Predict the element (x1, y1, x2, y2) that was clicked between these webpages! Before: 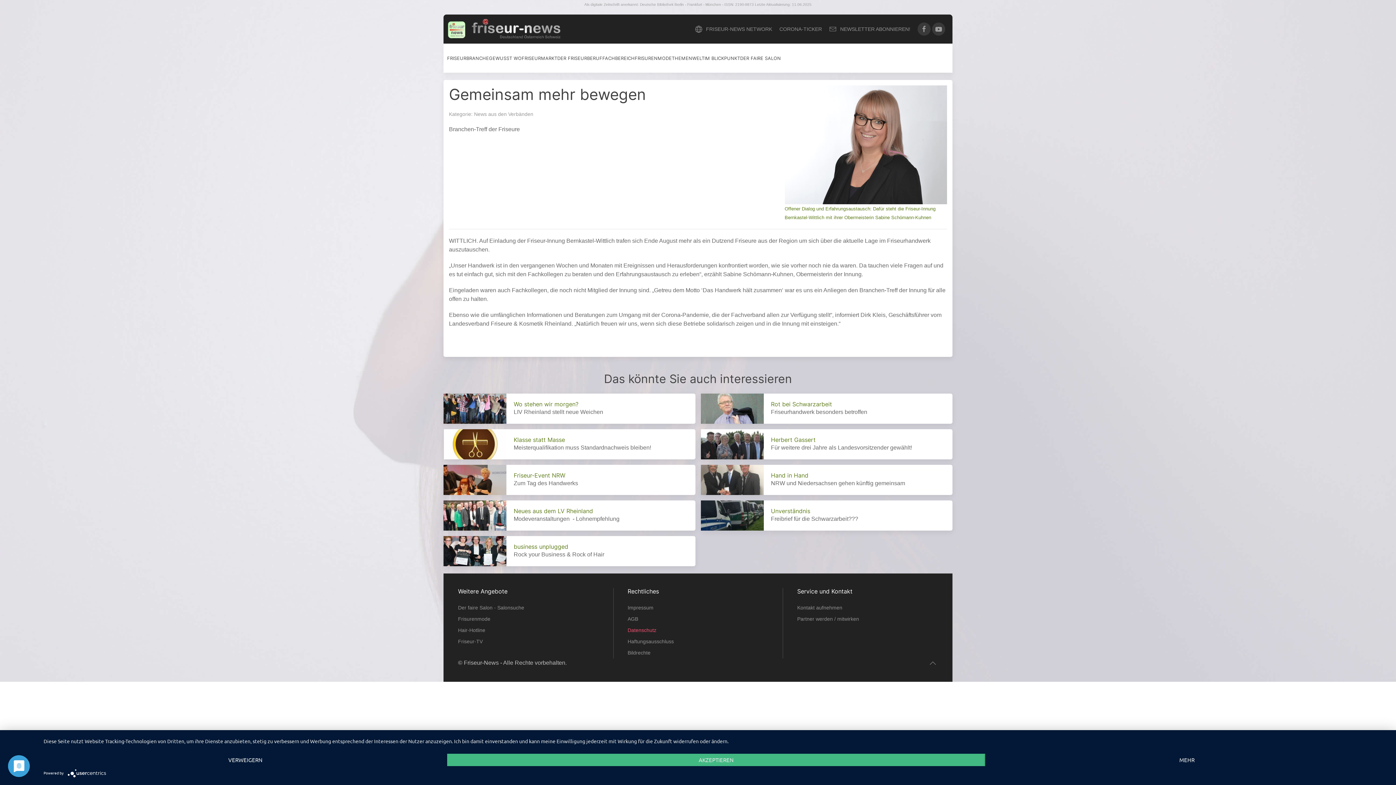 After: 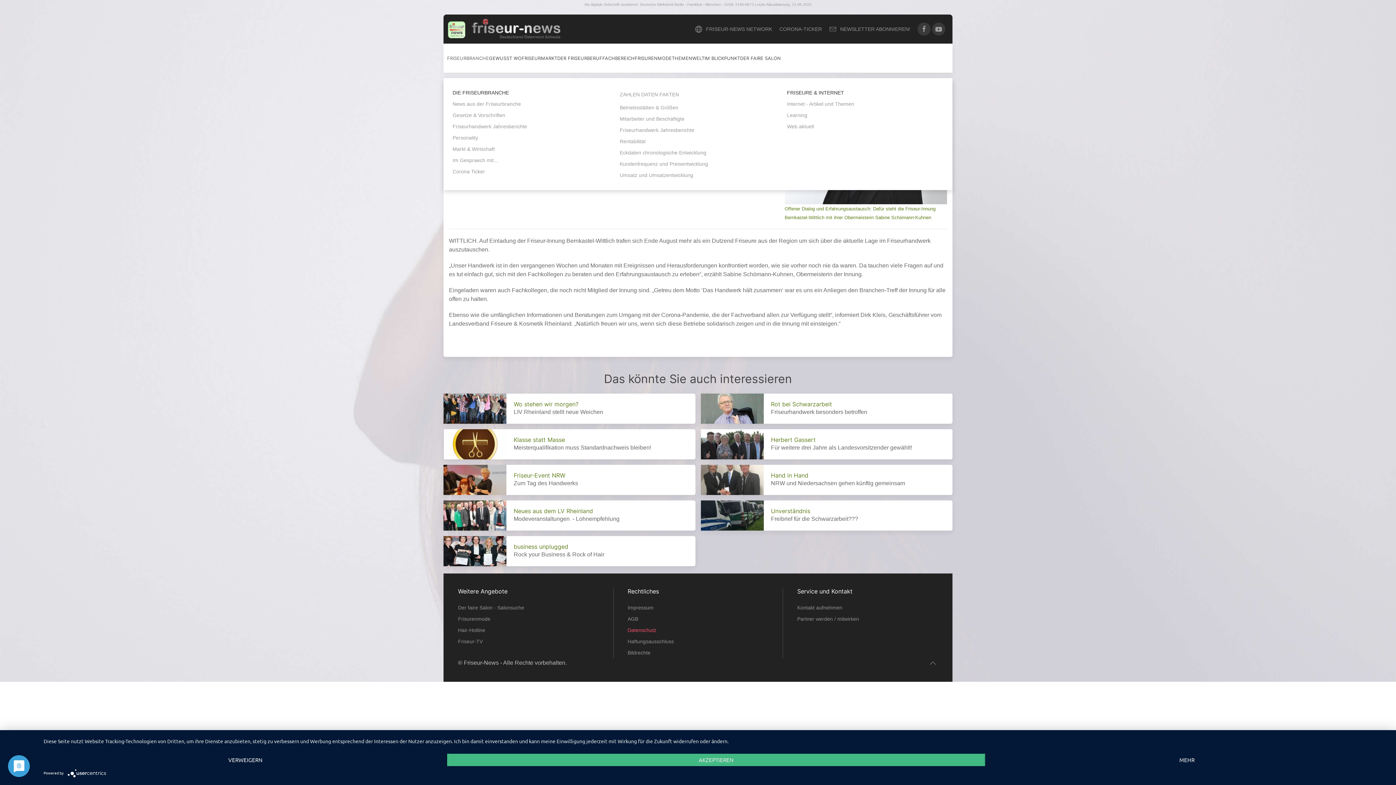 Action: label: FRISEURBRANCHE bbox: (447, 43, 489, 72)